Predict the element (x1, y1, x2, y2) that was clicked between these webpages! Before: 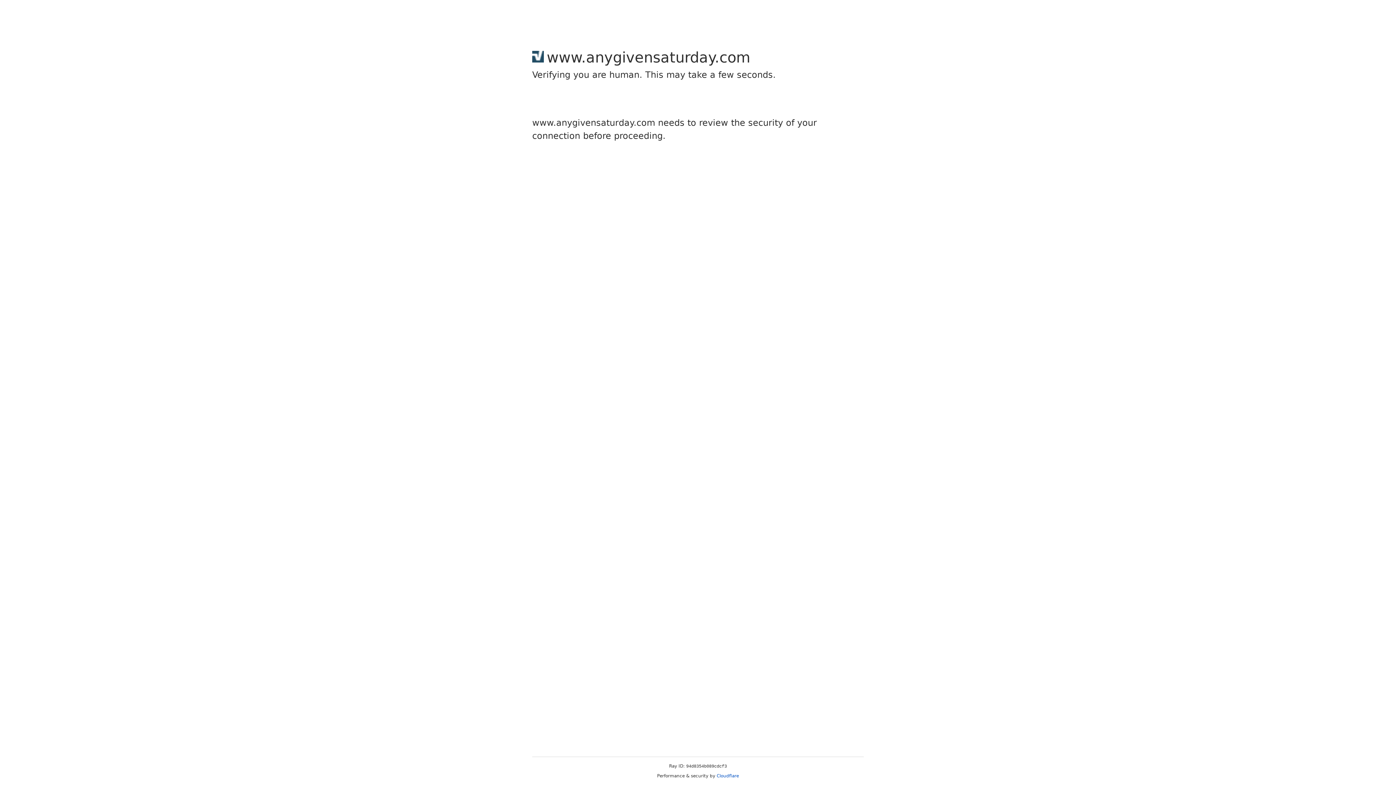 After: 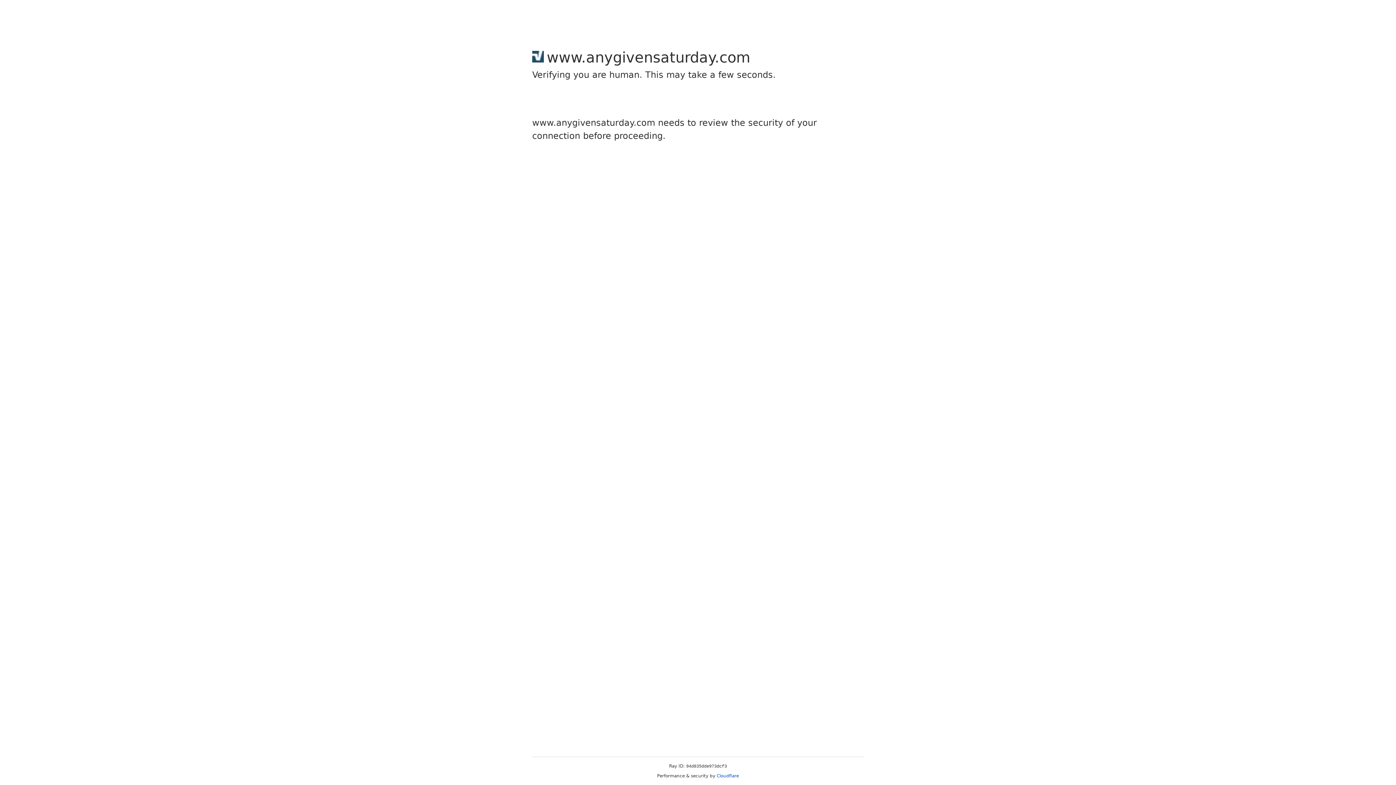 Action: bbox: (716, 773, 739, 778) label: Cloudflare